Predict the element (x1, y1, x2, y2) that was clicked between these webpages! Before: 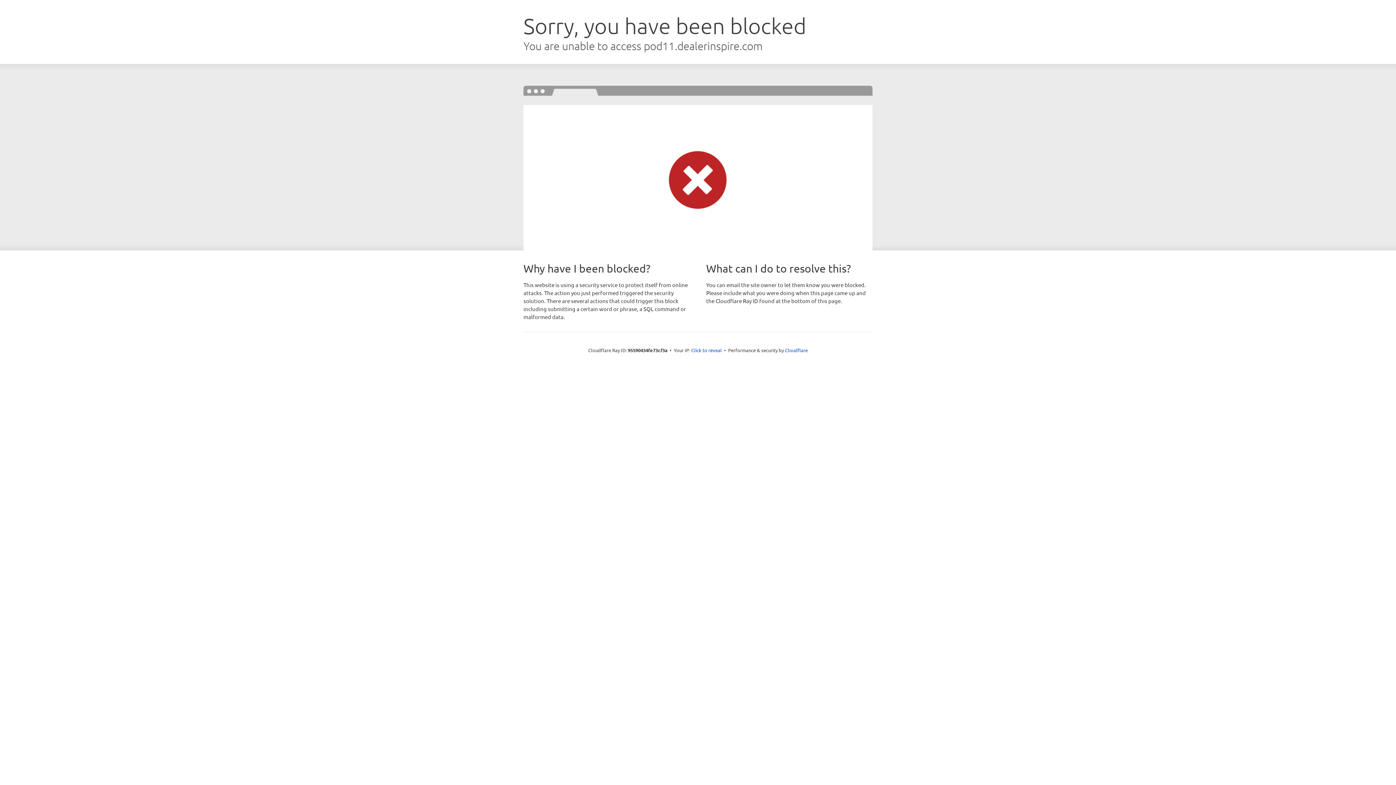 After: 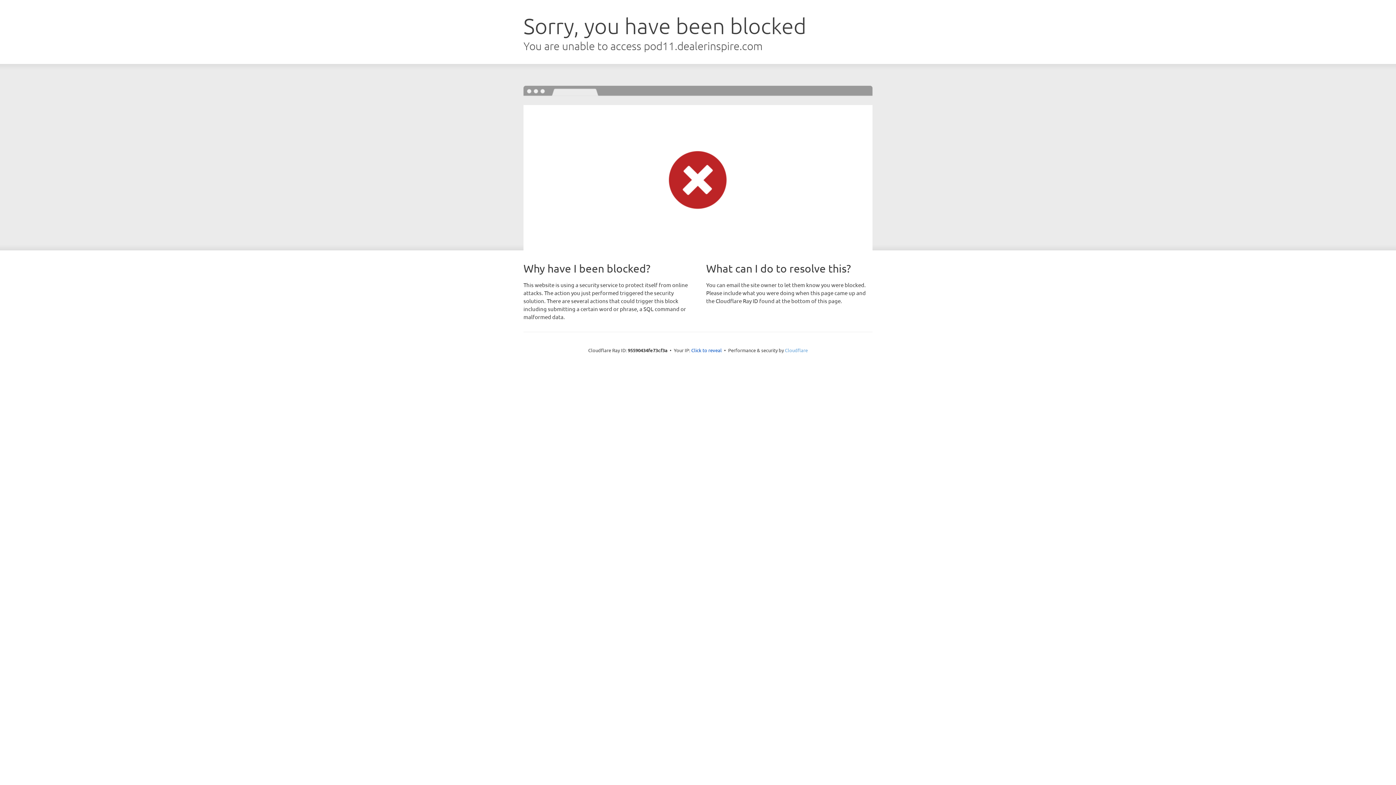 Action: bbox: (785, 347, 808, 353) label: Cloudflare